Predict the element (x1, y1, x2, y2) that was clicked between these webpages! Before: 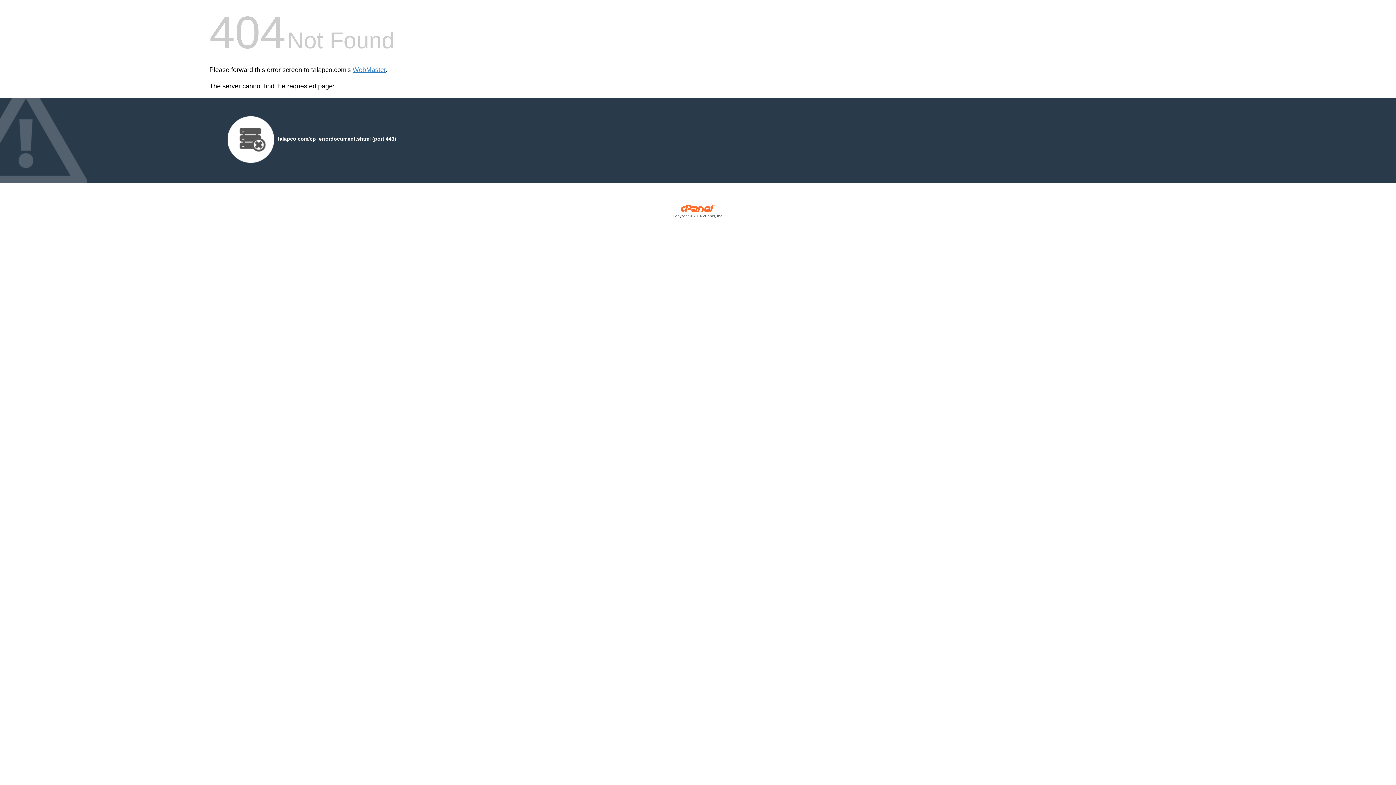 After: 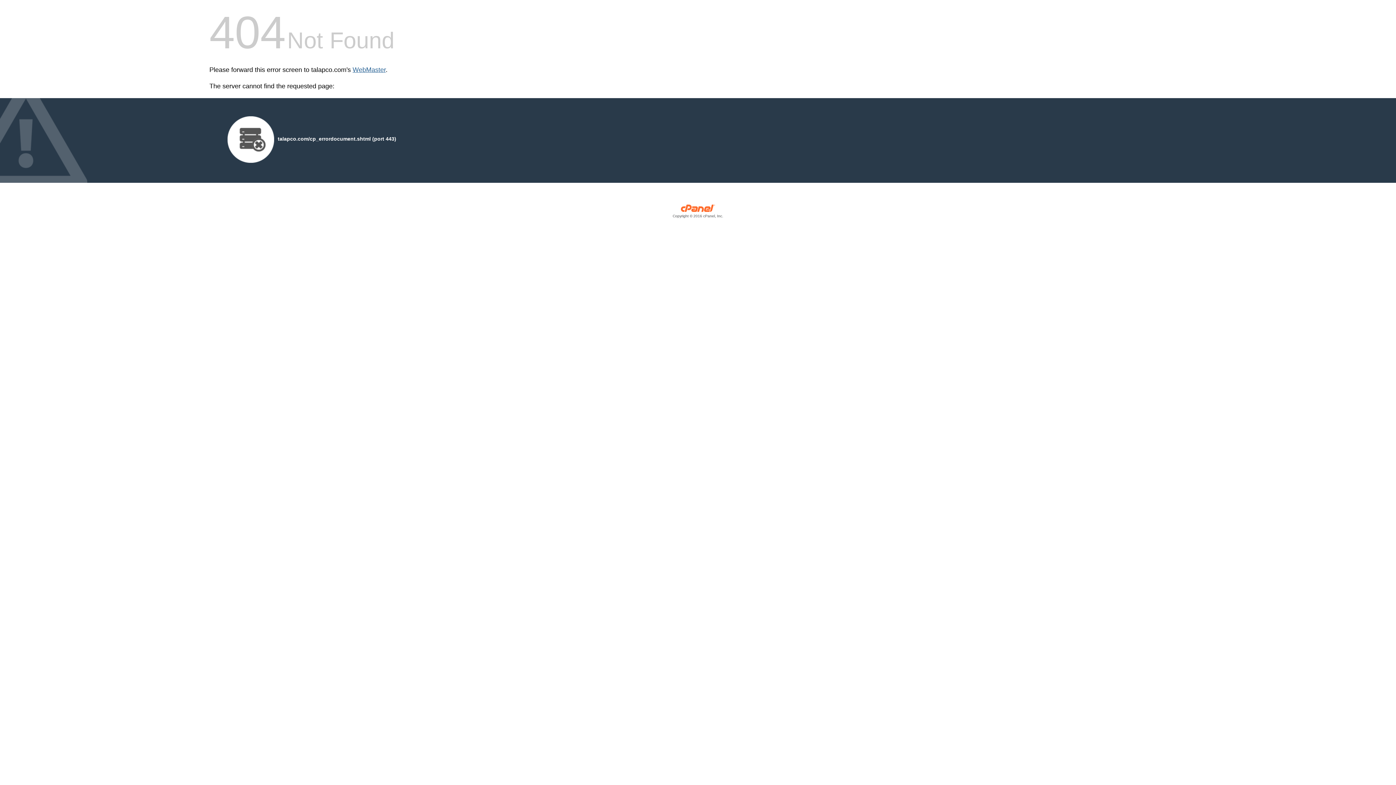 Action: label: WebMaster bbox: (352, 66, 385, 73)